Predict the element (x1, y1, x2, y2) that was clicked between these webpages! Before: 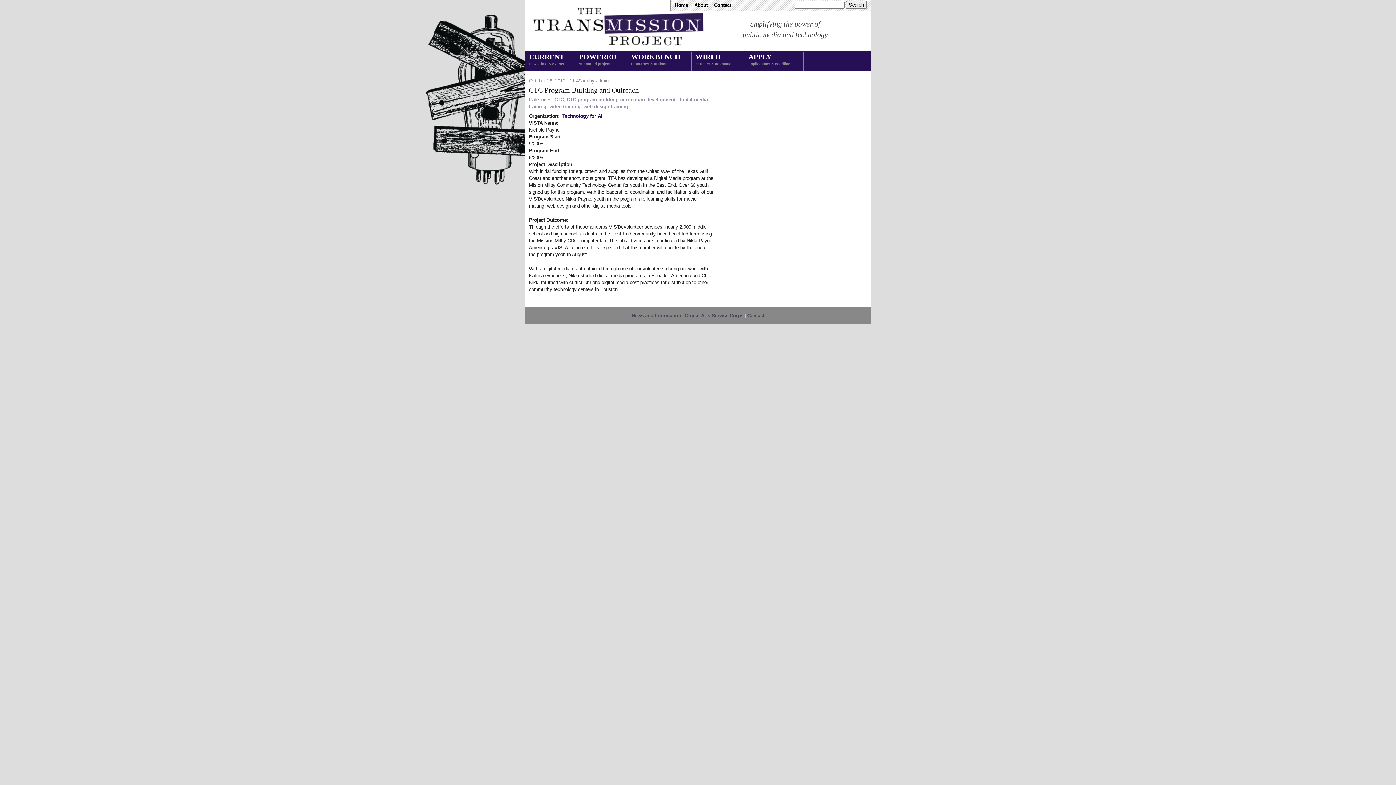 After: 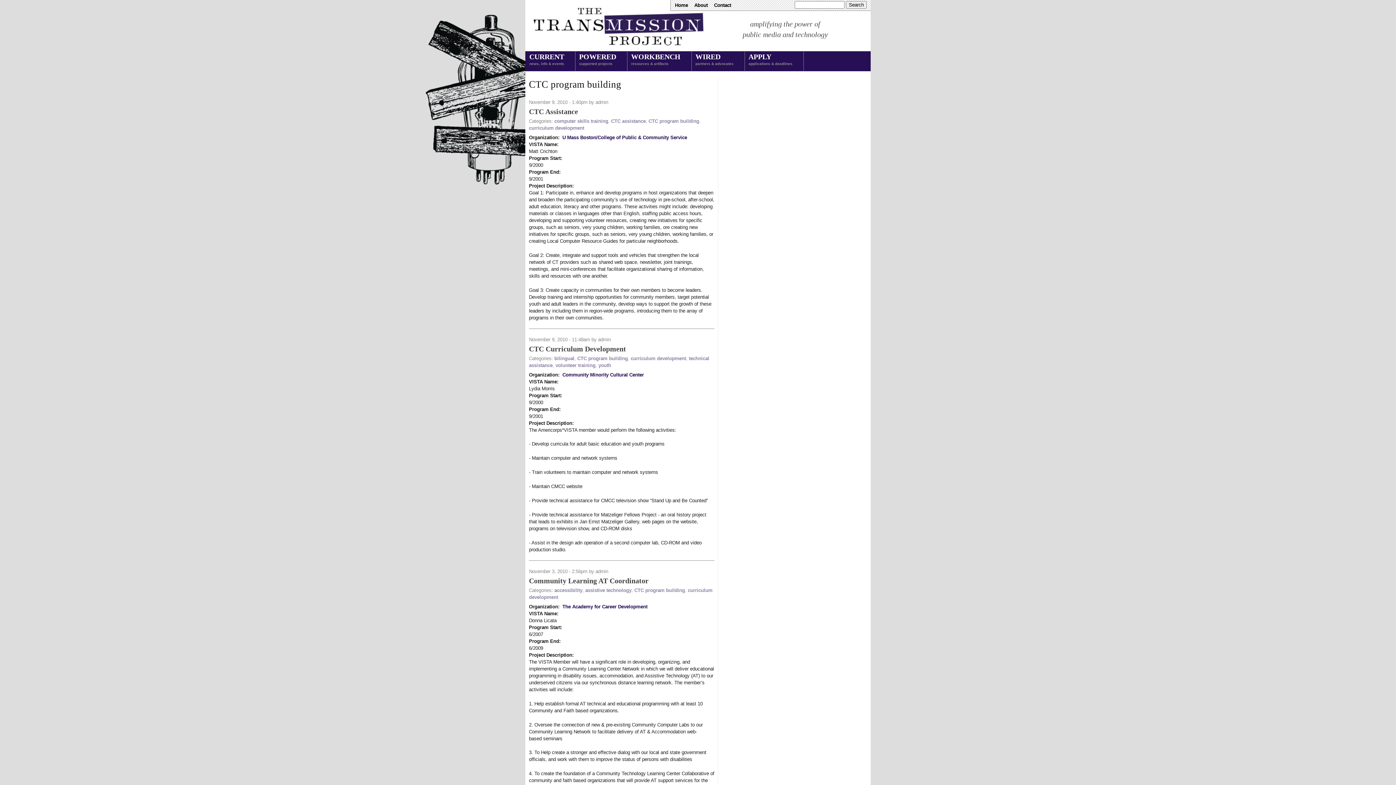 Action: label: CTC program building bbox: (566, 97, 617, 102)